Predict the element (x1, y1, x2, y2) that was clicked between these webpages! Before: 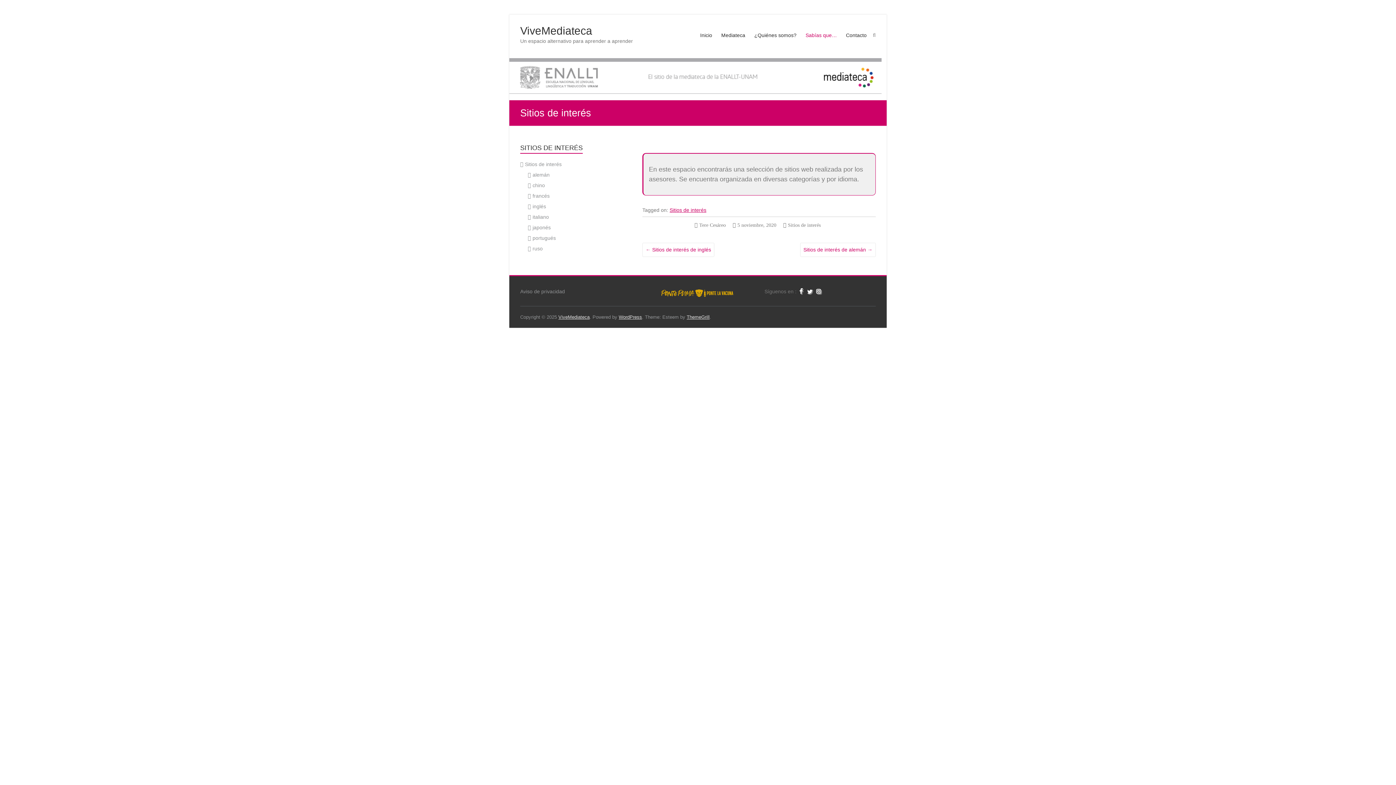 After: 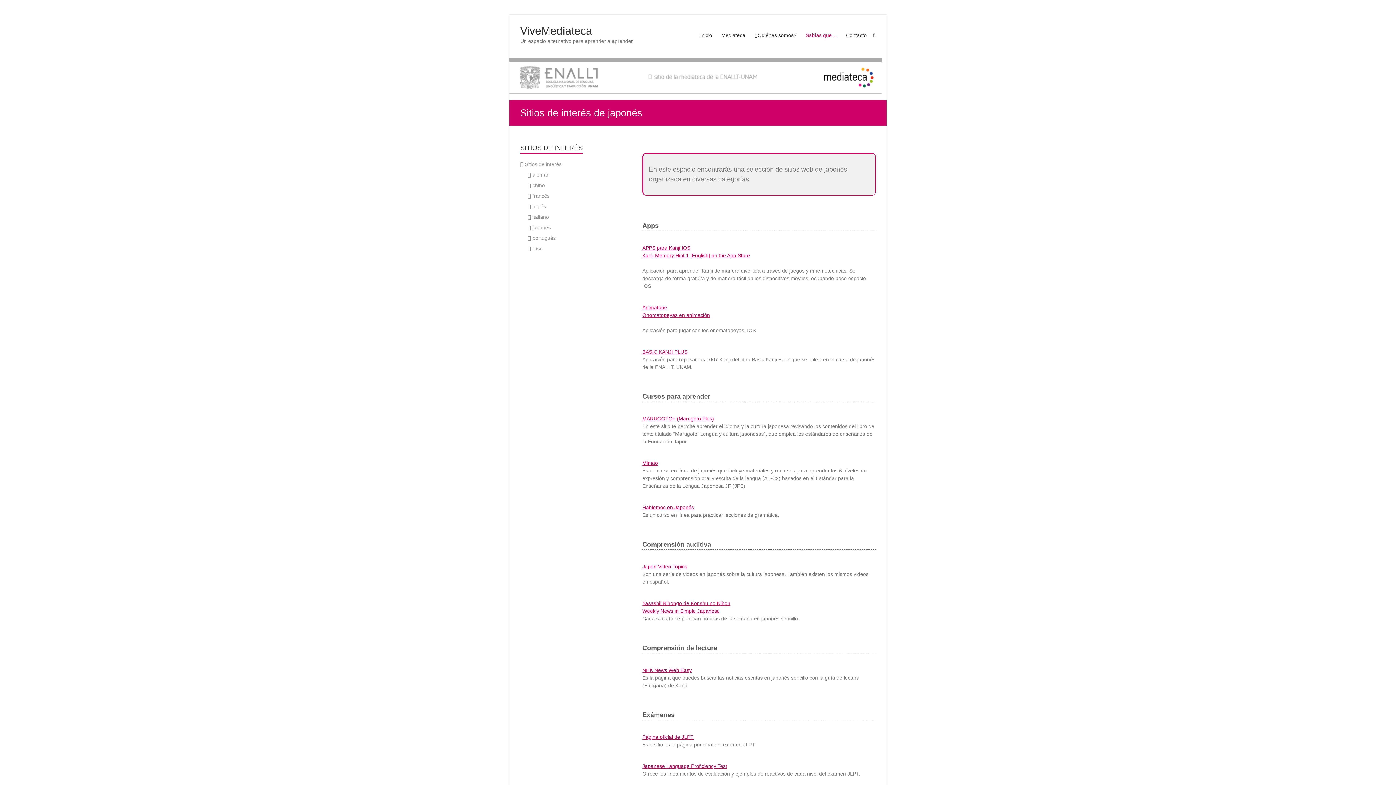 Action: bbox: (528, 224, 550, 230) label: japonés